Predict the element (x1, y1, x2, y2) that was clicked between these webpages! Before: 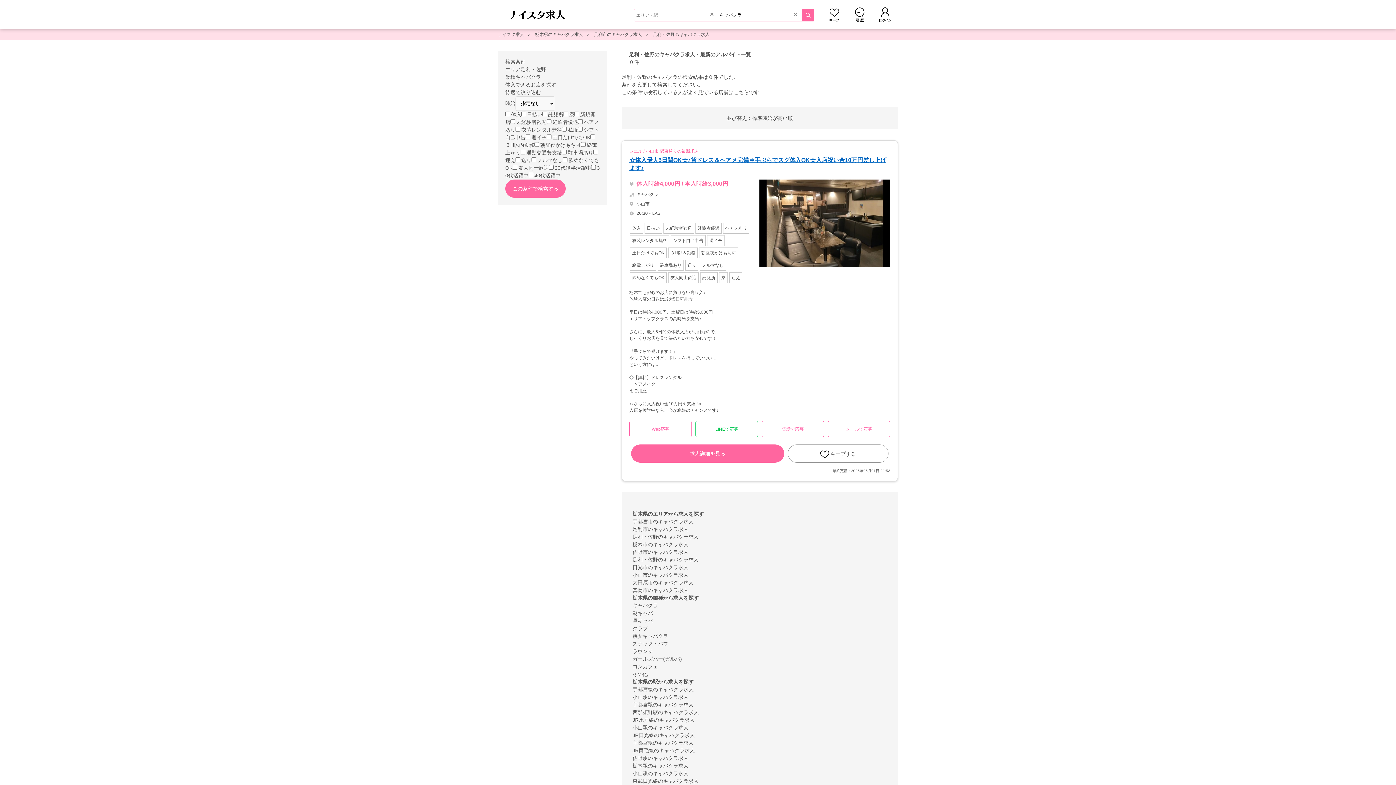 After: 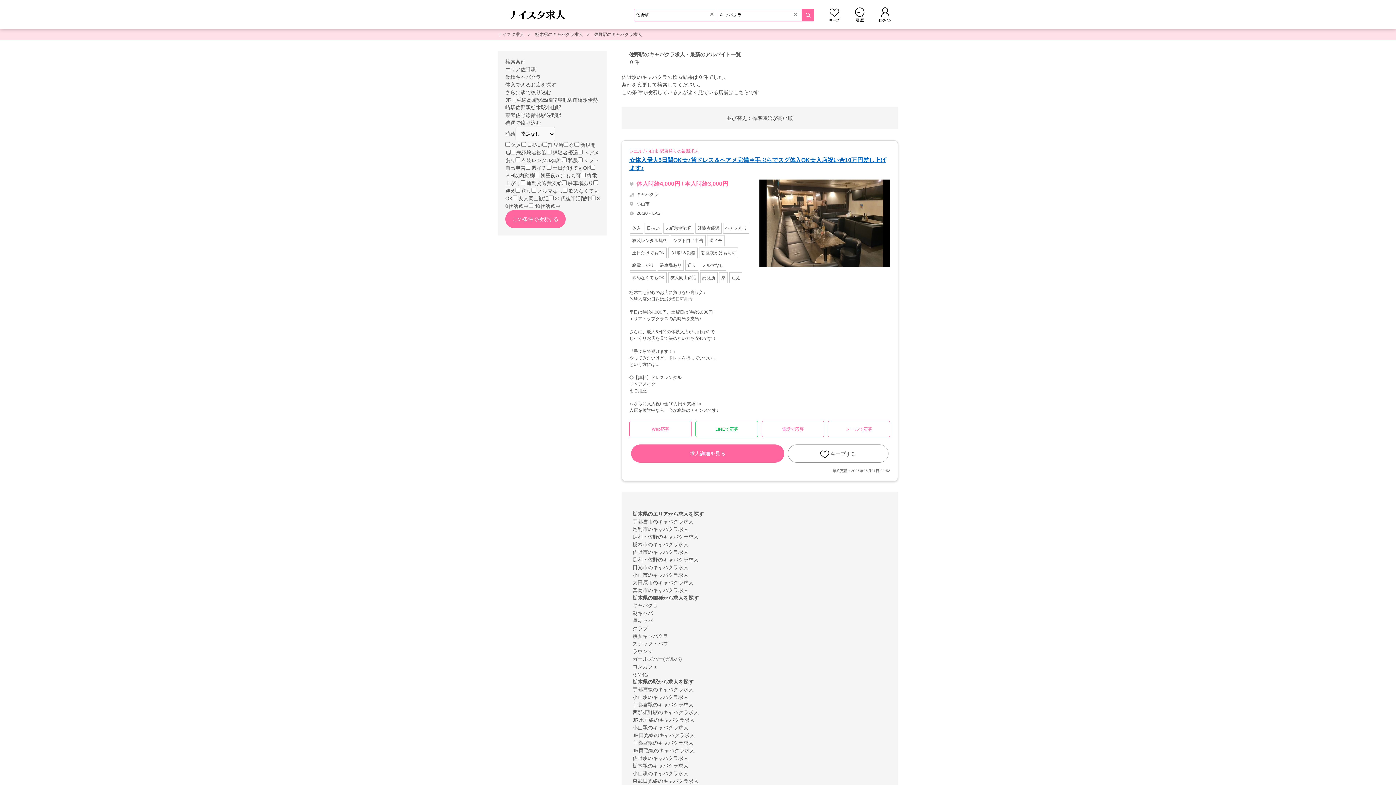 Action: label: 佐野駅のキャバクラ求人 bbox: (632, 755, 688, 761)